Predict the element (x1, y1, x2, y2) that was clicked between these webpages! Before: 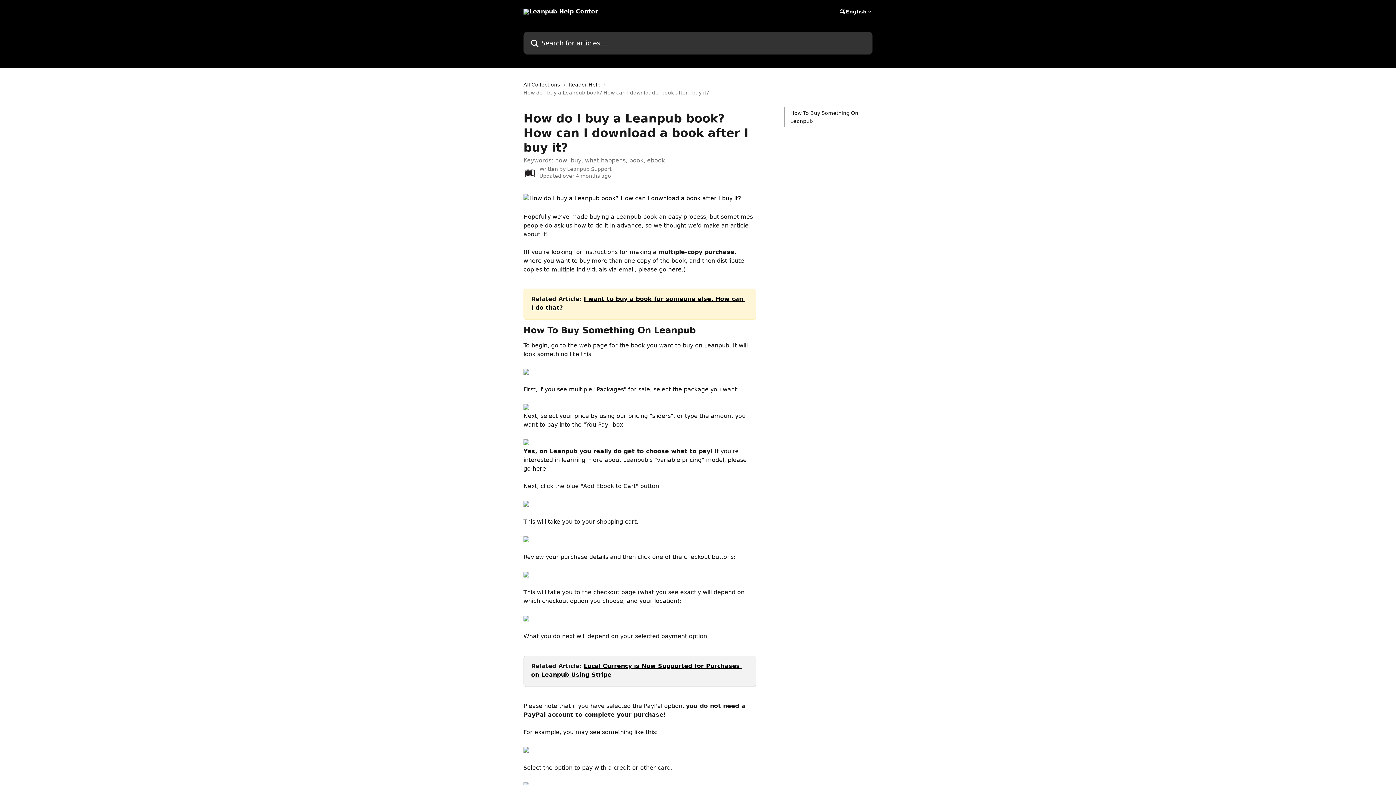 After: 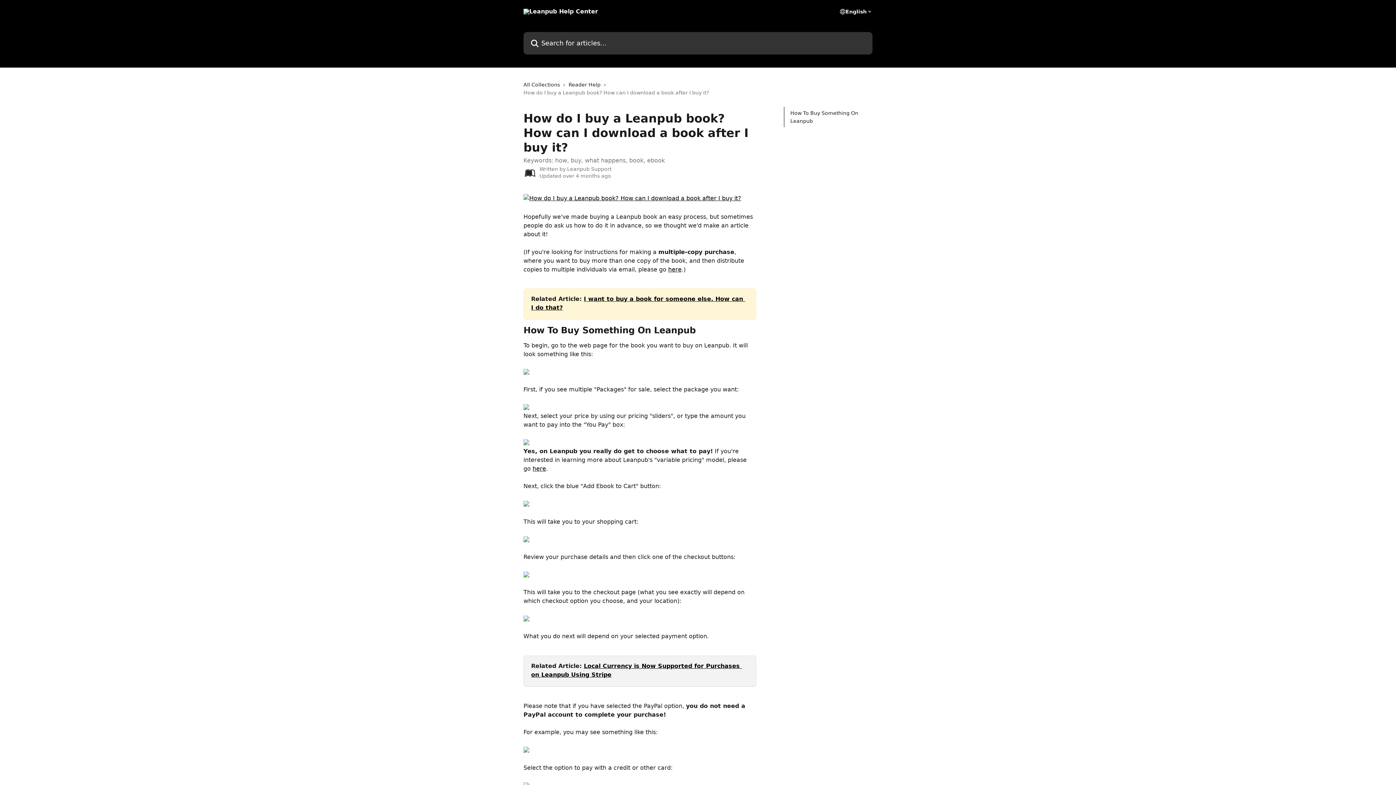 Action: bbox: (523, 439, 529, 446)